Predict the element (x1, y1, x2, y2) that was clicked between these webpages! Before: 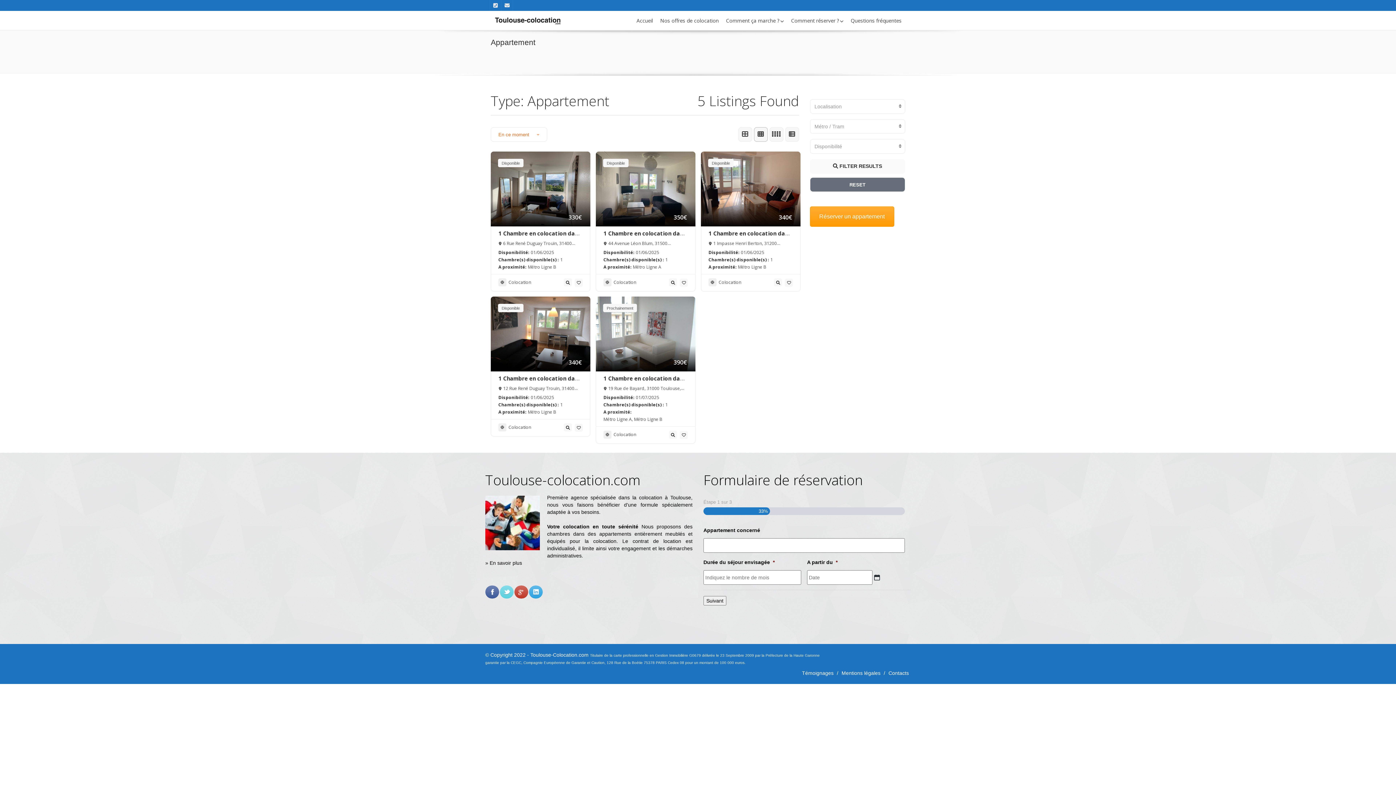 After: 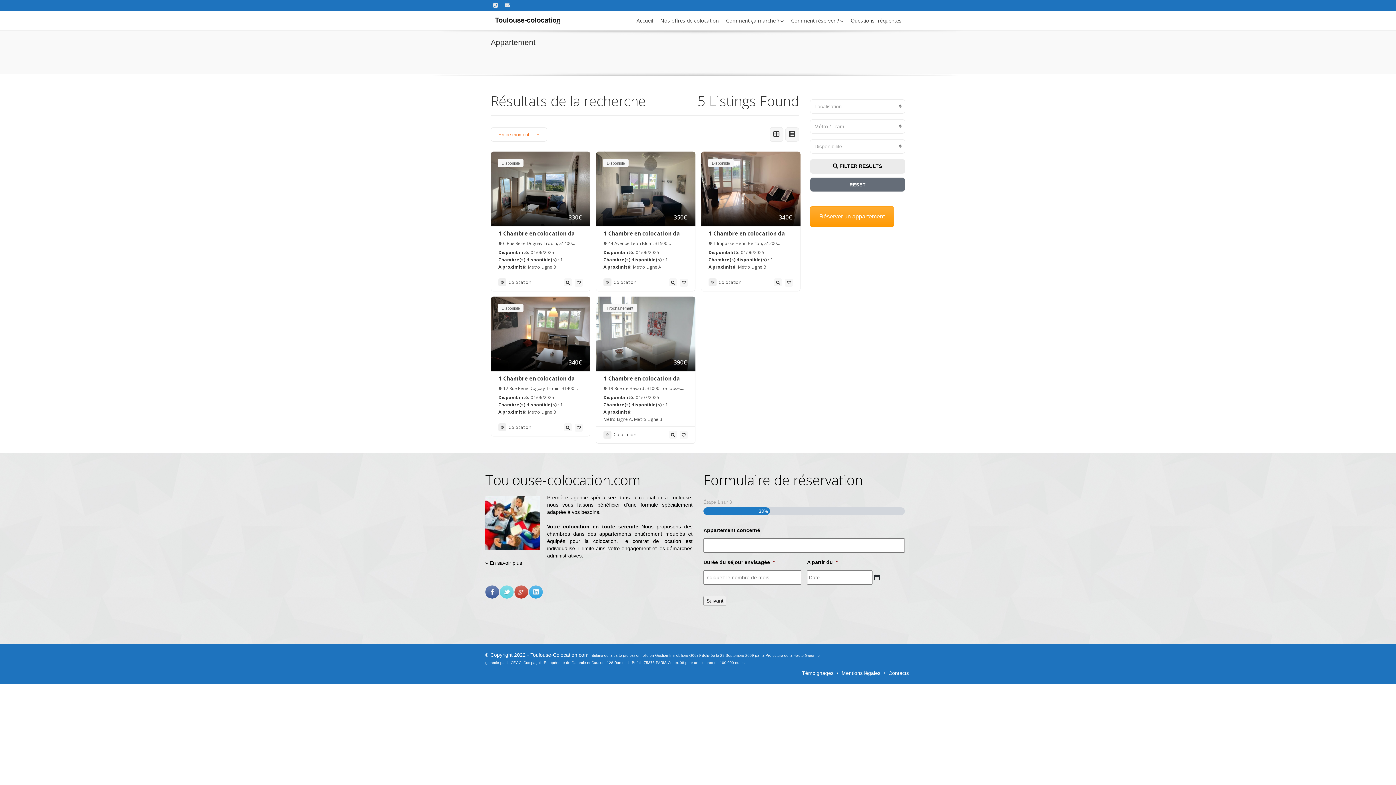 Action: bbox: (810, 159, 905, 173) label:  FILTER RESULTS